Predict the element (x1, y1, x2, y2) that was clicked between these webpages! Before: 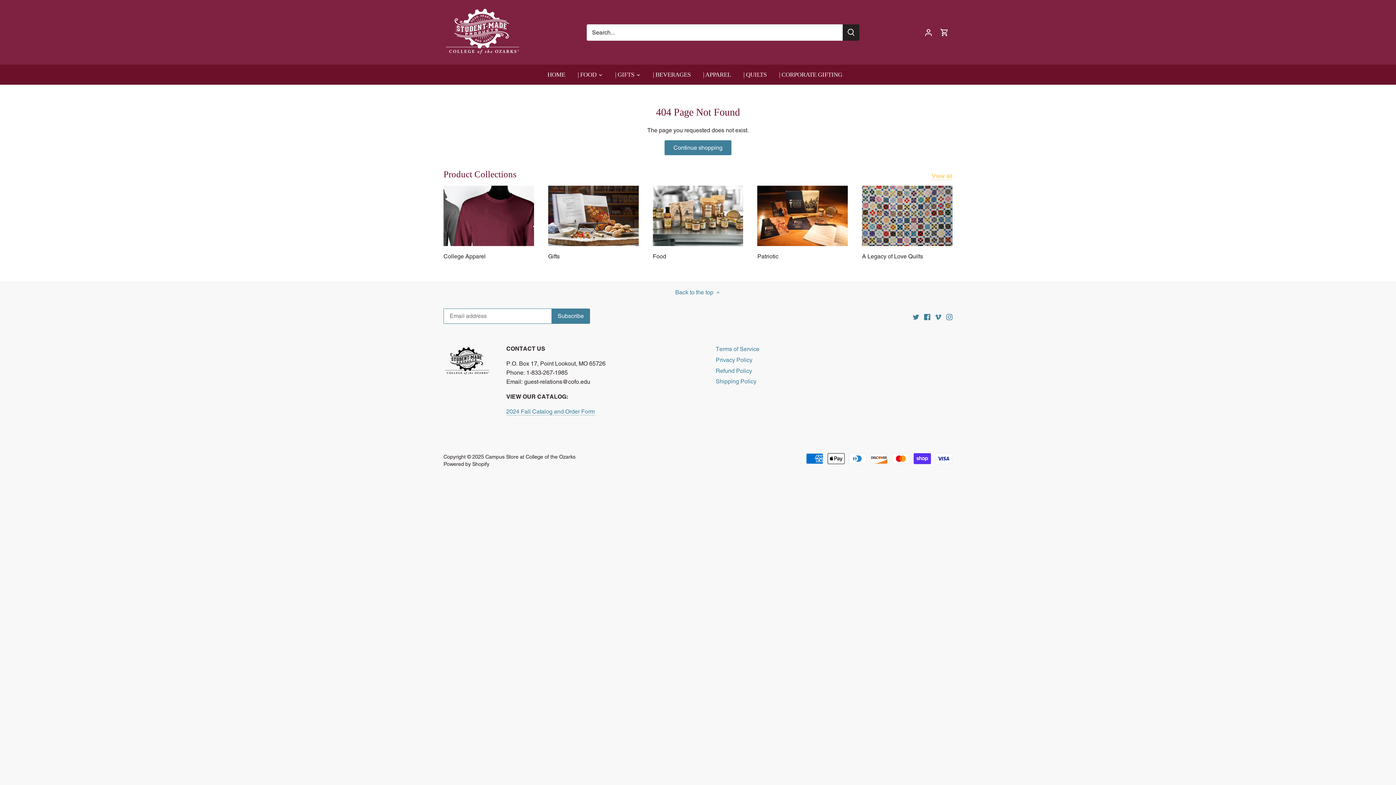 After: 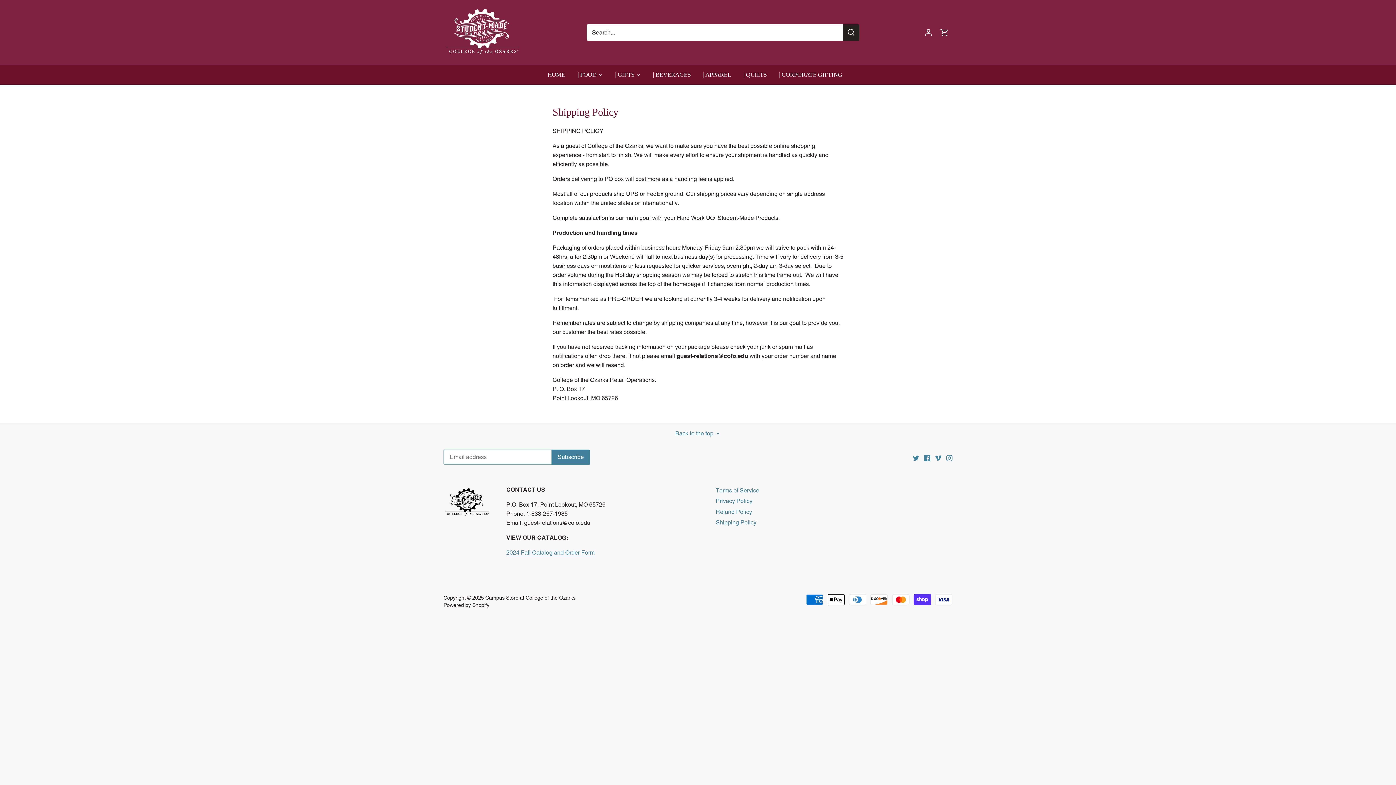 Action: label: Shipping Policy bbox: (715, 378, 756, 385)